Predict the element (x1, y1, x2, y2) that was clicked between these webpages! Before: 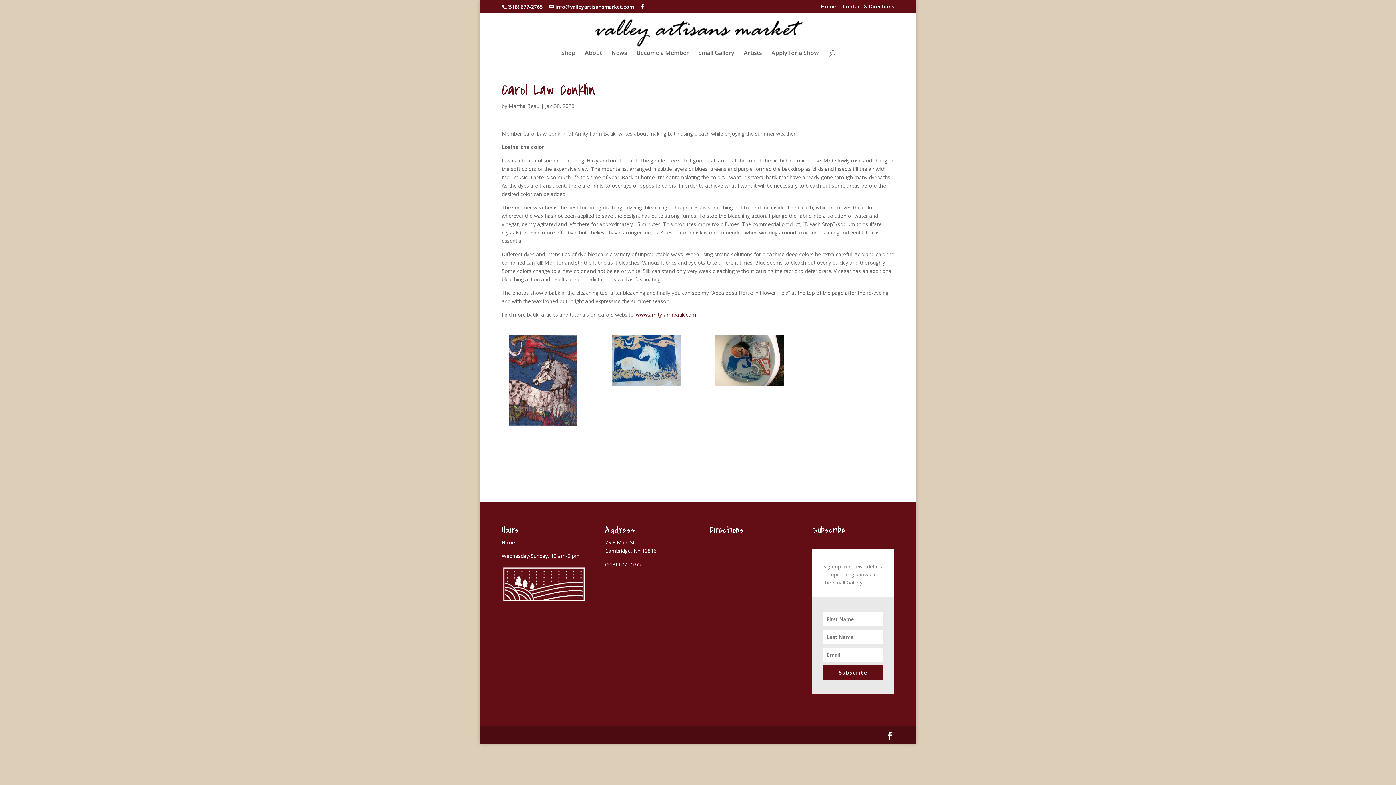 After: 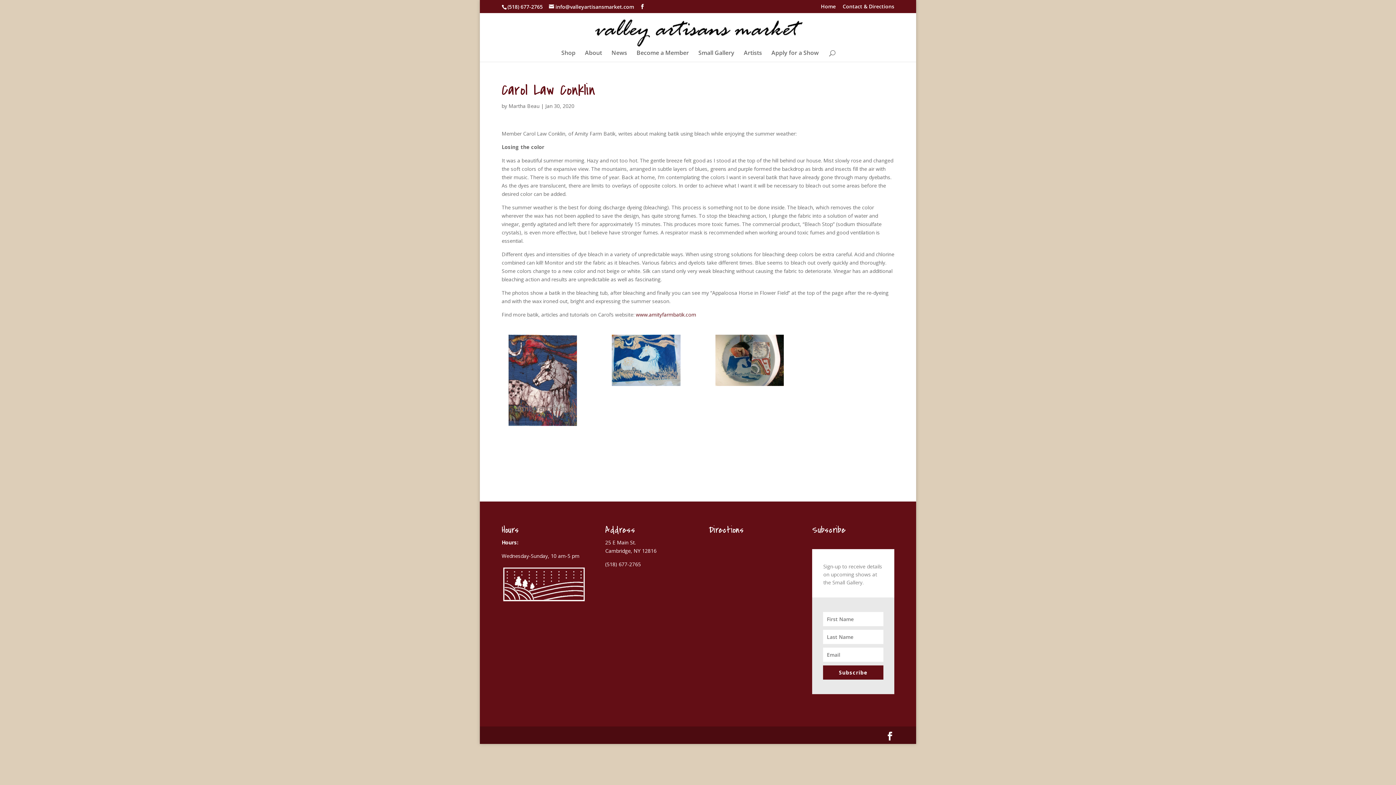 Action: bbox: (885, 732, 894, 741)